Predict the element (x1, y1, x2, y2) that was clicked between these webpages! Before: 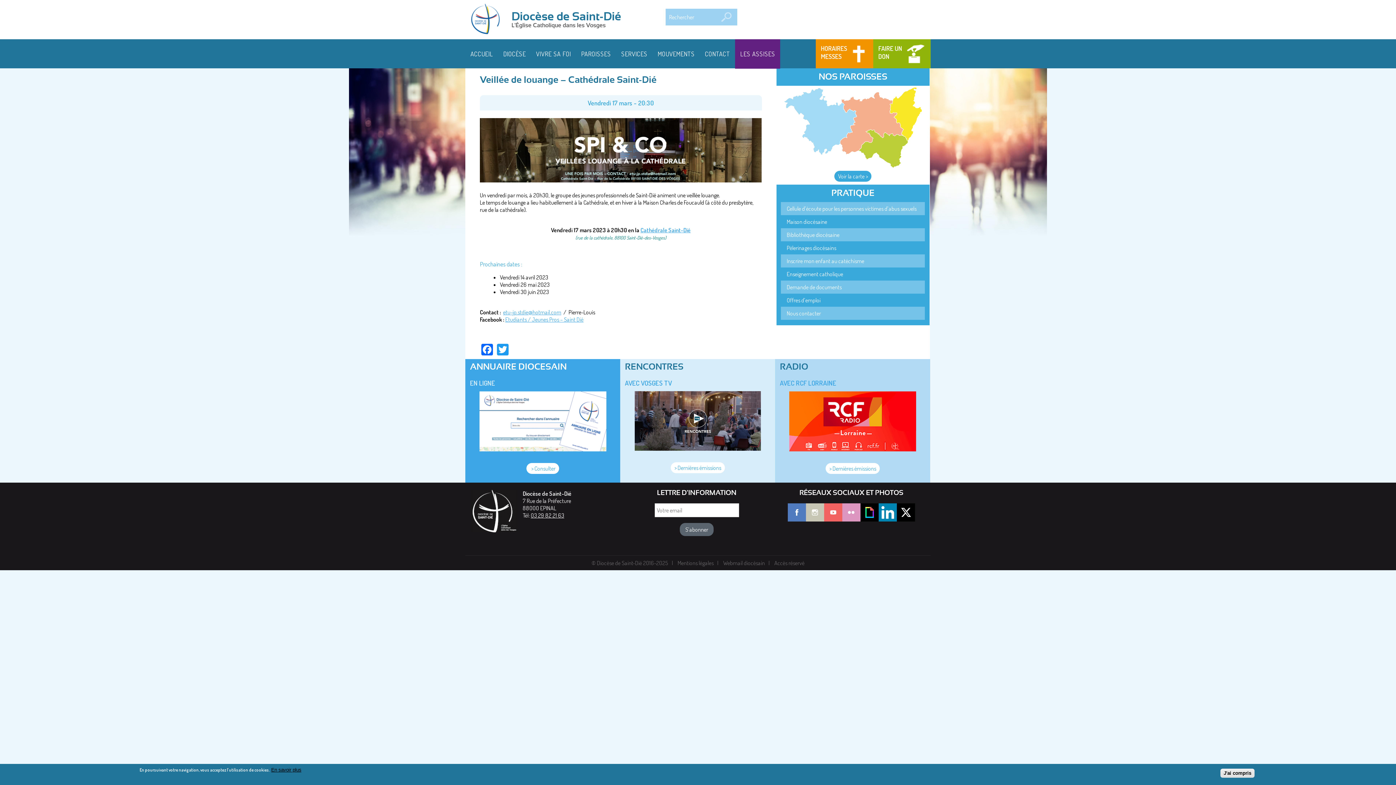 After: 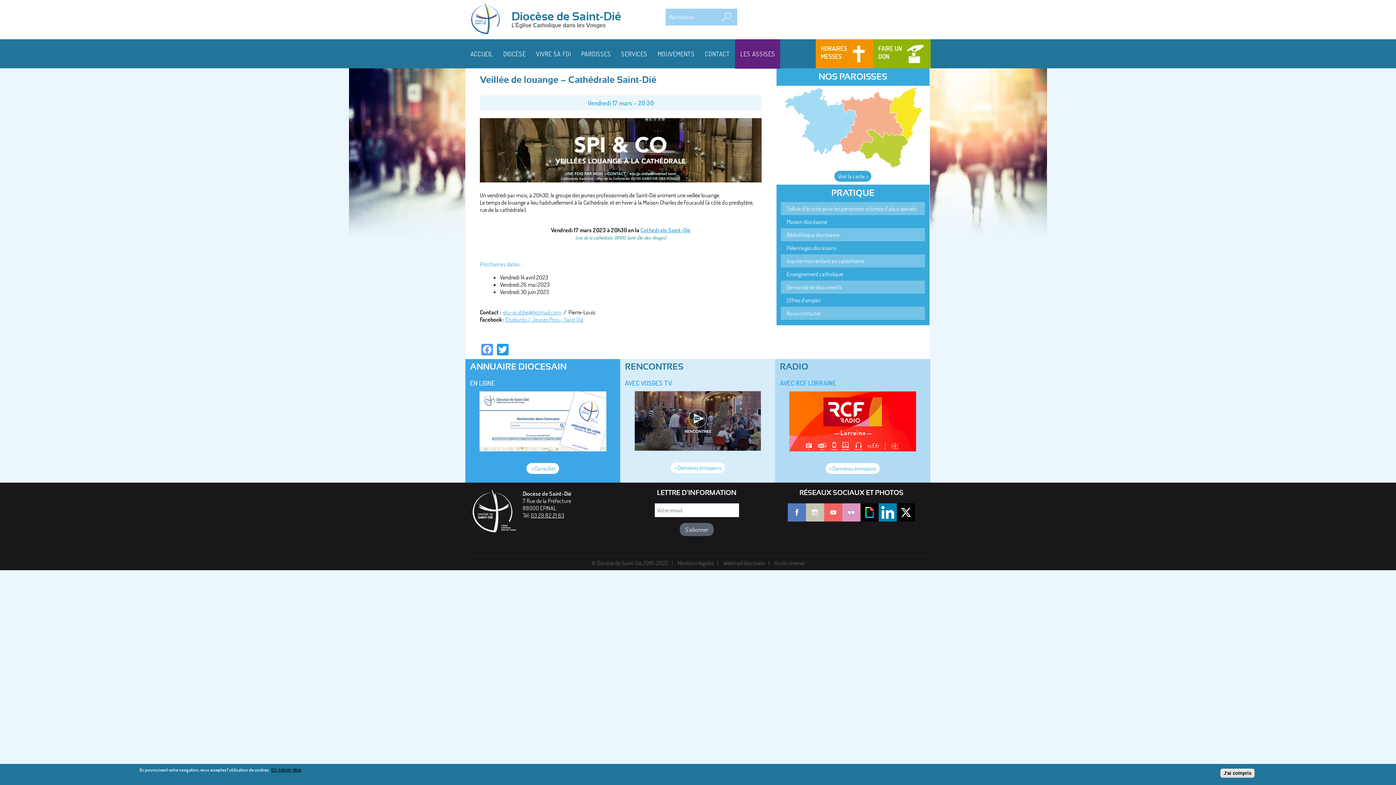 Action: bbox: (480, 342, 494, 355) label: Facebook